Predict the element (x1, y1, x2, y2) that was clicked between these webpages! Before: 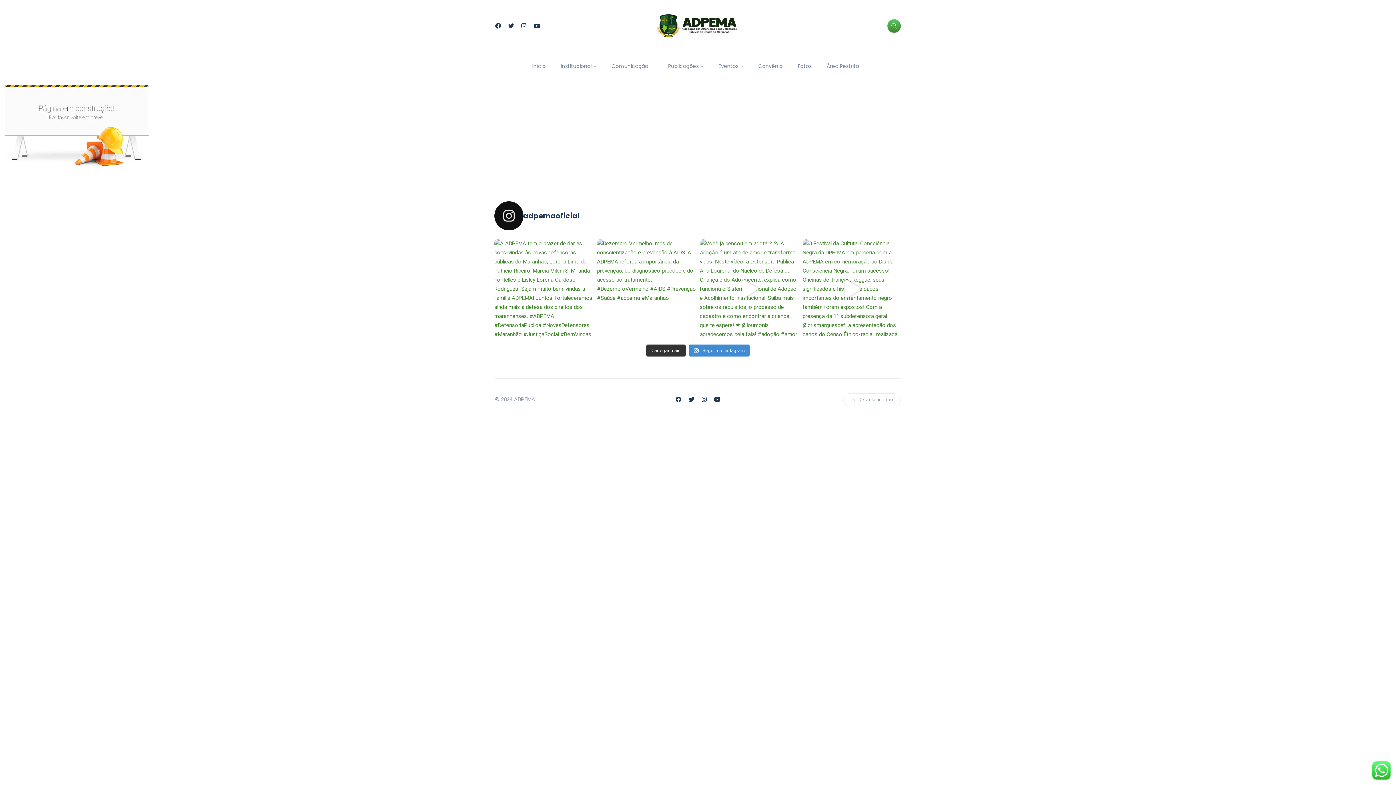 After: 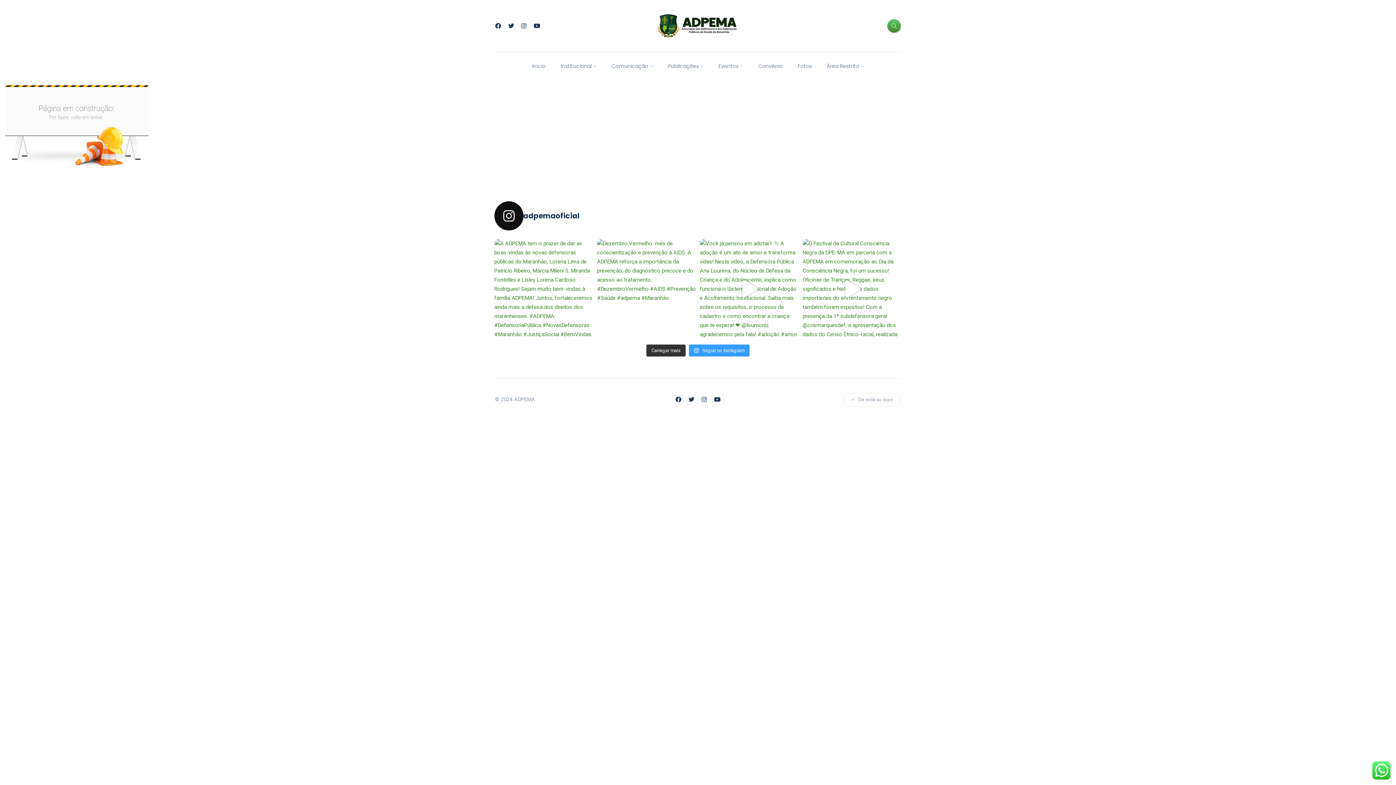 Action: label:  Seguir no Instagram bbox: (689, 344, 749, 356)